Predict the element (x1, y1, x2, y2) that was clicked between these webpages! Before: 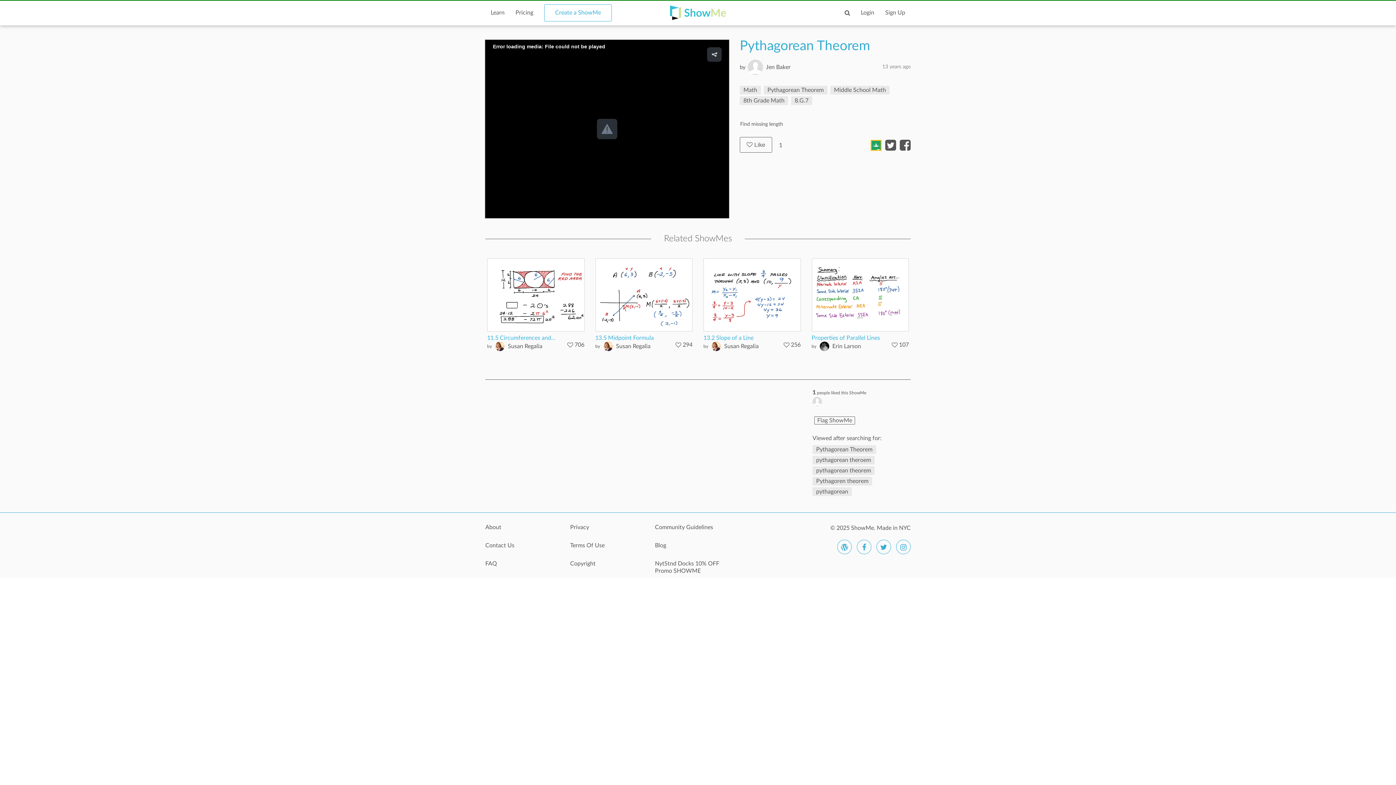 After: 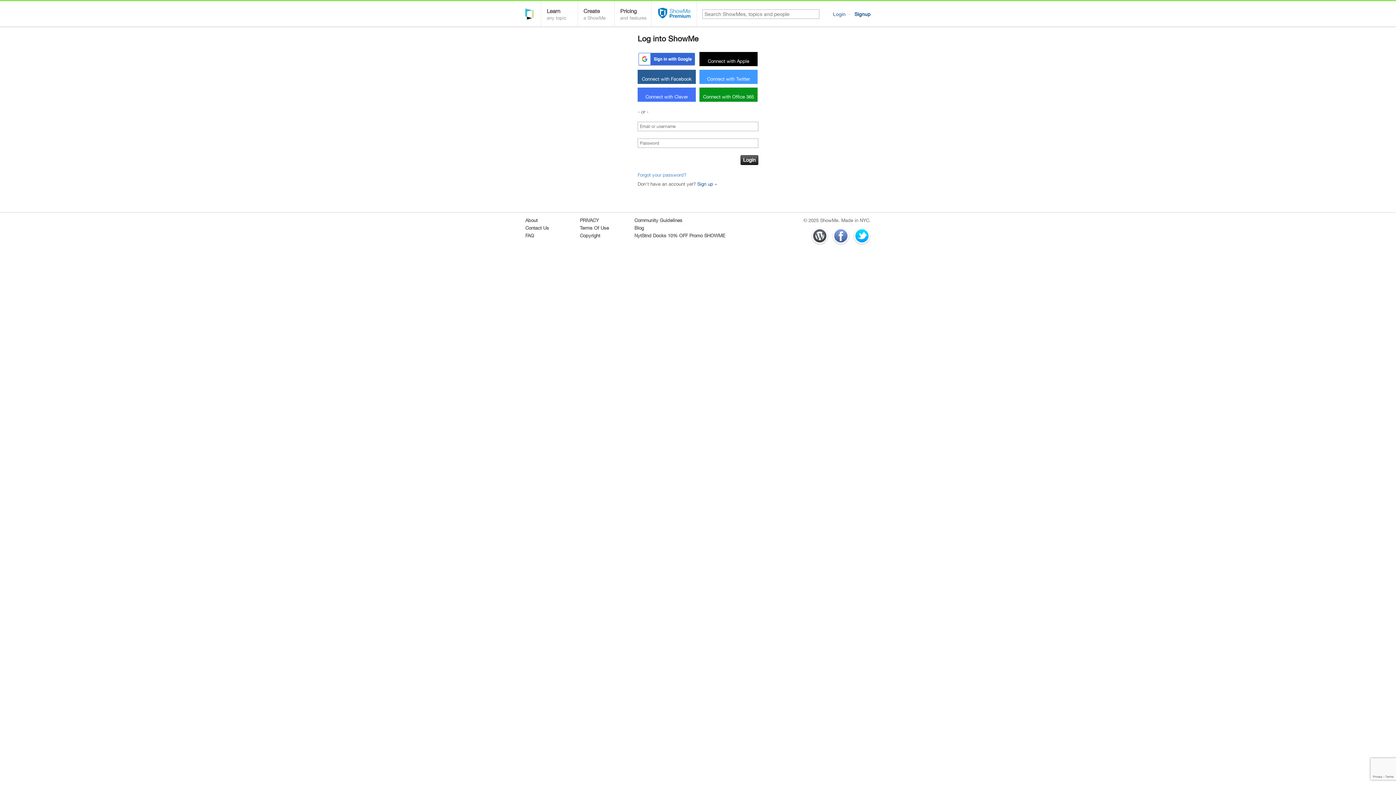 Action: label: Login bbox: (855, 4, 880, 25)